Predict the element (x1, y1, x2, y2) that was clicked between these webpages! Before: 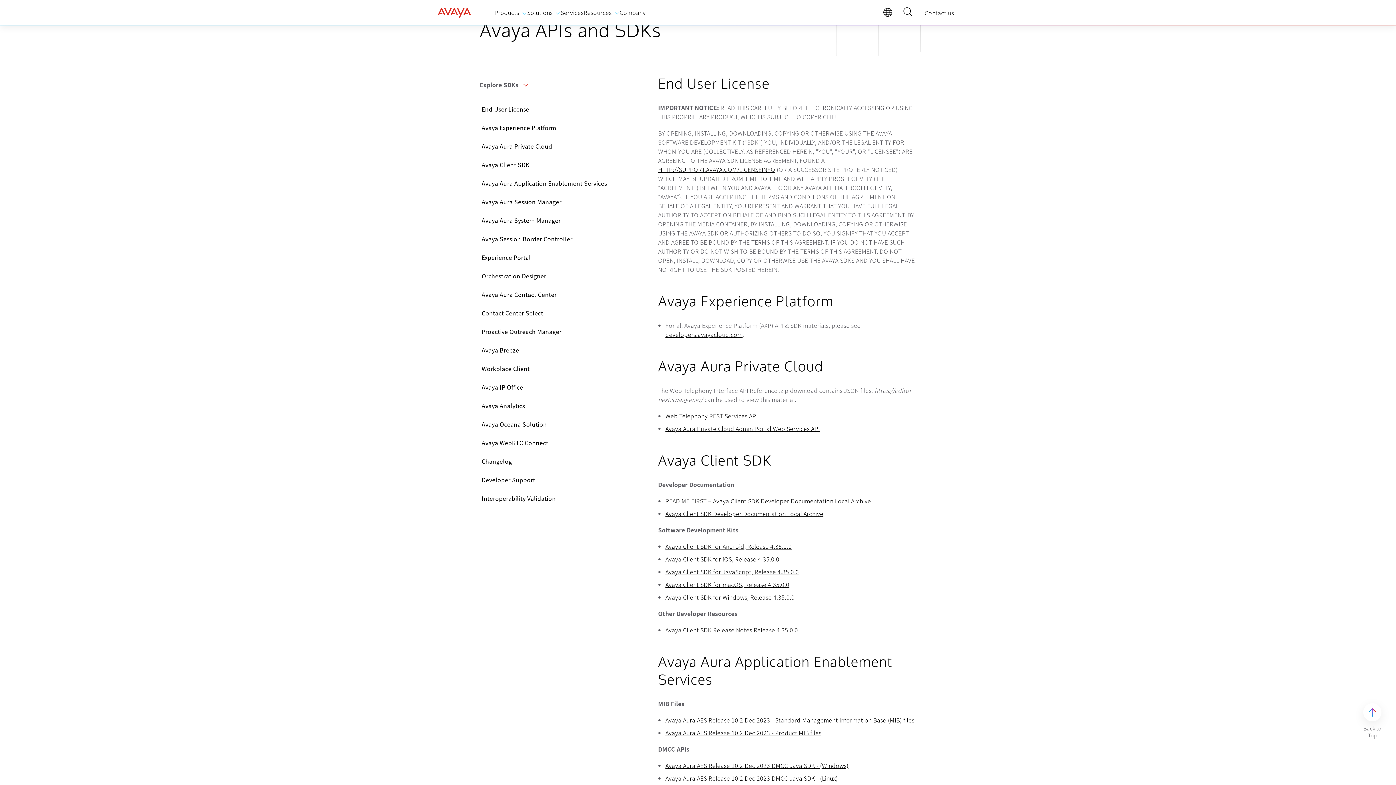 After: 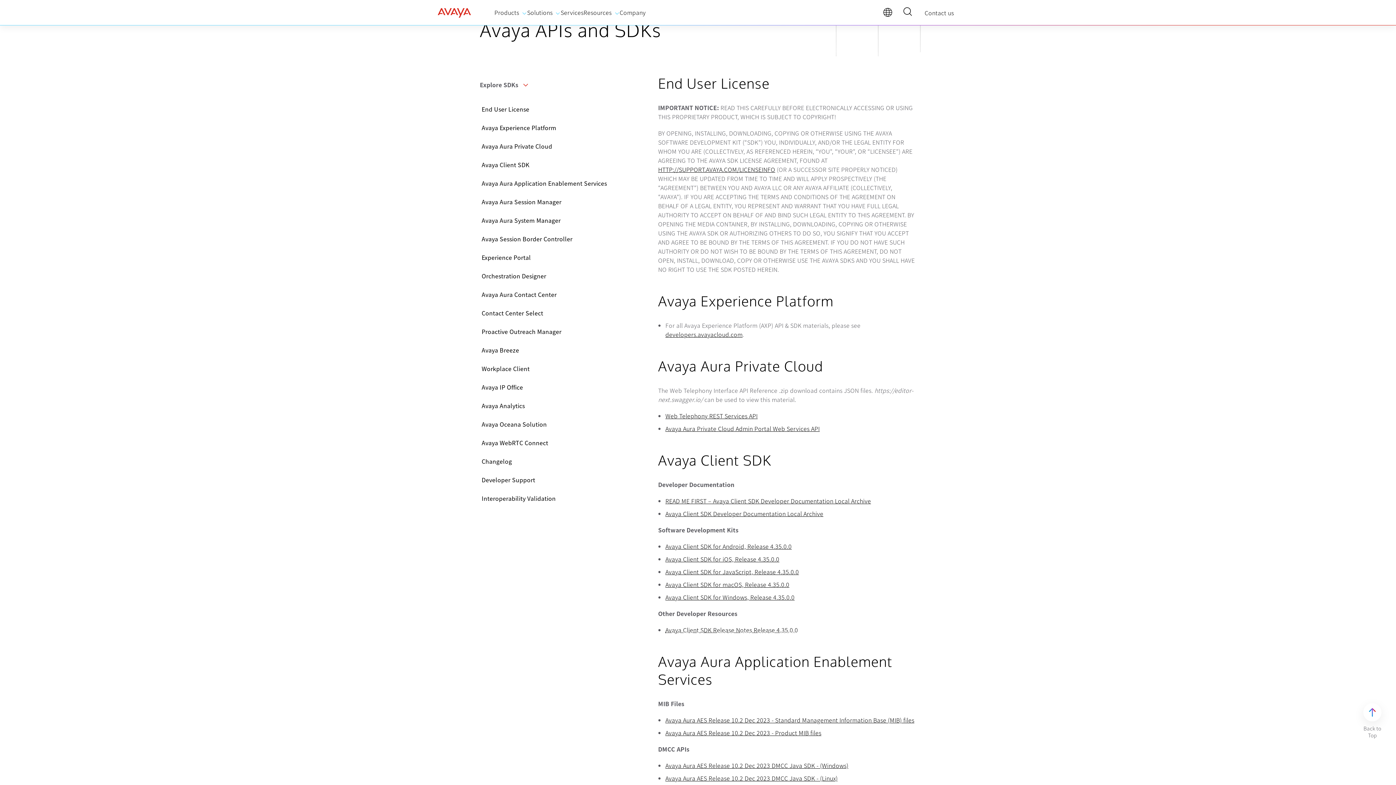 Action: label: Avaya Client SDK Release Notes Release 4.35.0.0
opens in a new tab bbox: (665, 625, 798, 634)